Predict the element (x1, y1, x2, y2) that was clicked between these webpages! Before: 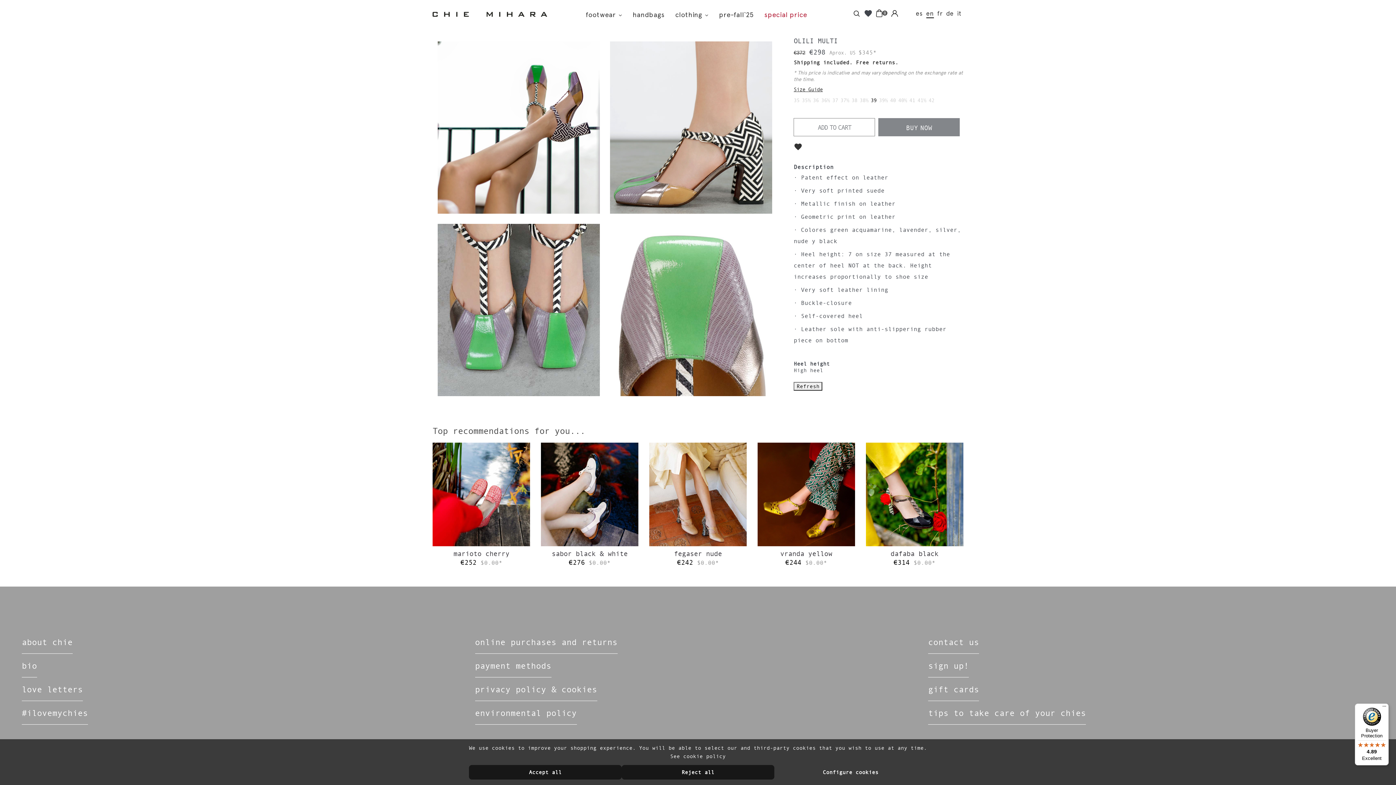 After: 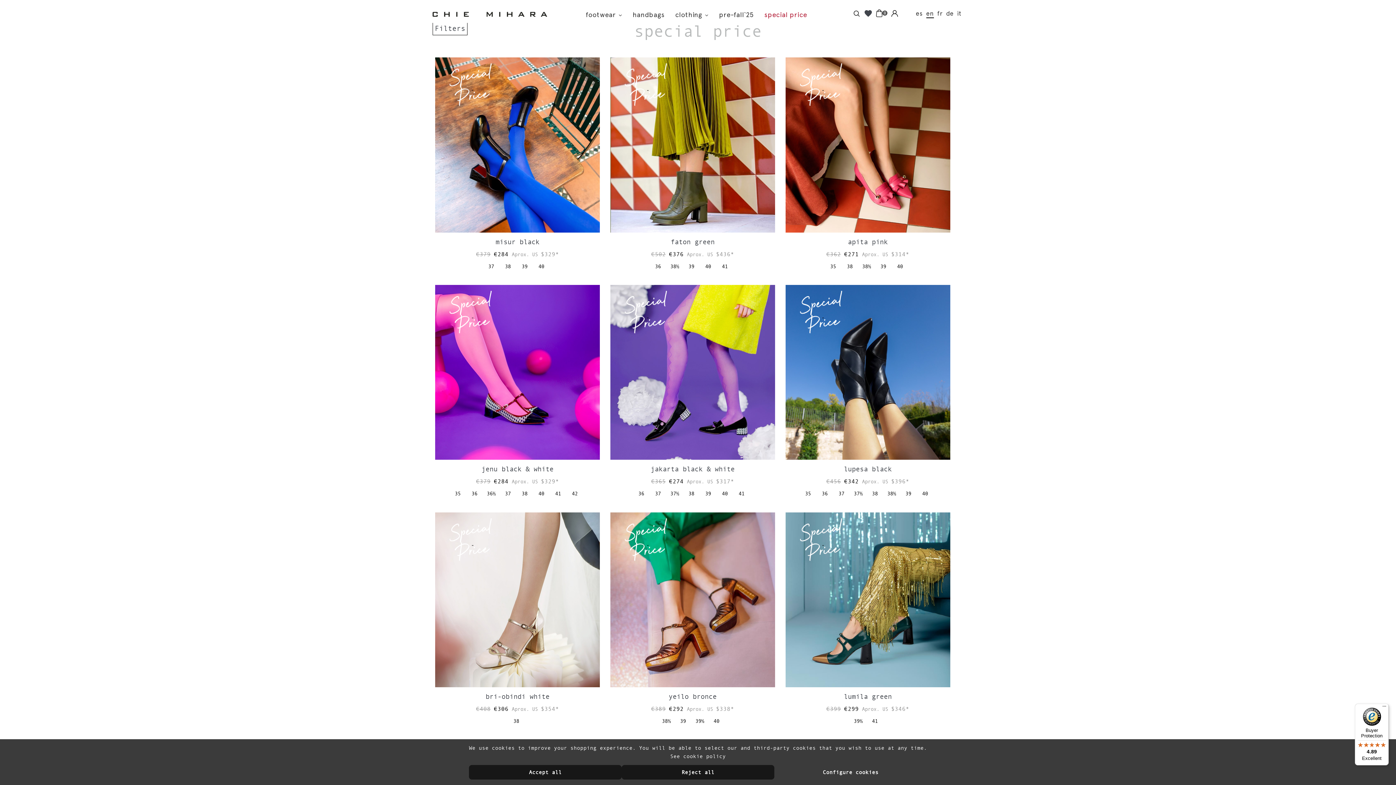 Action: label: special price bbox: (760, 10, 810, 19)